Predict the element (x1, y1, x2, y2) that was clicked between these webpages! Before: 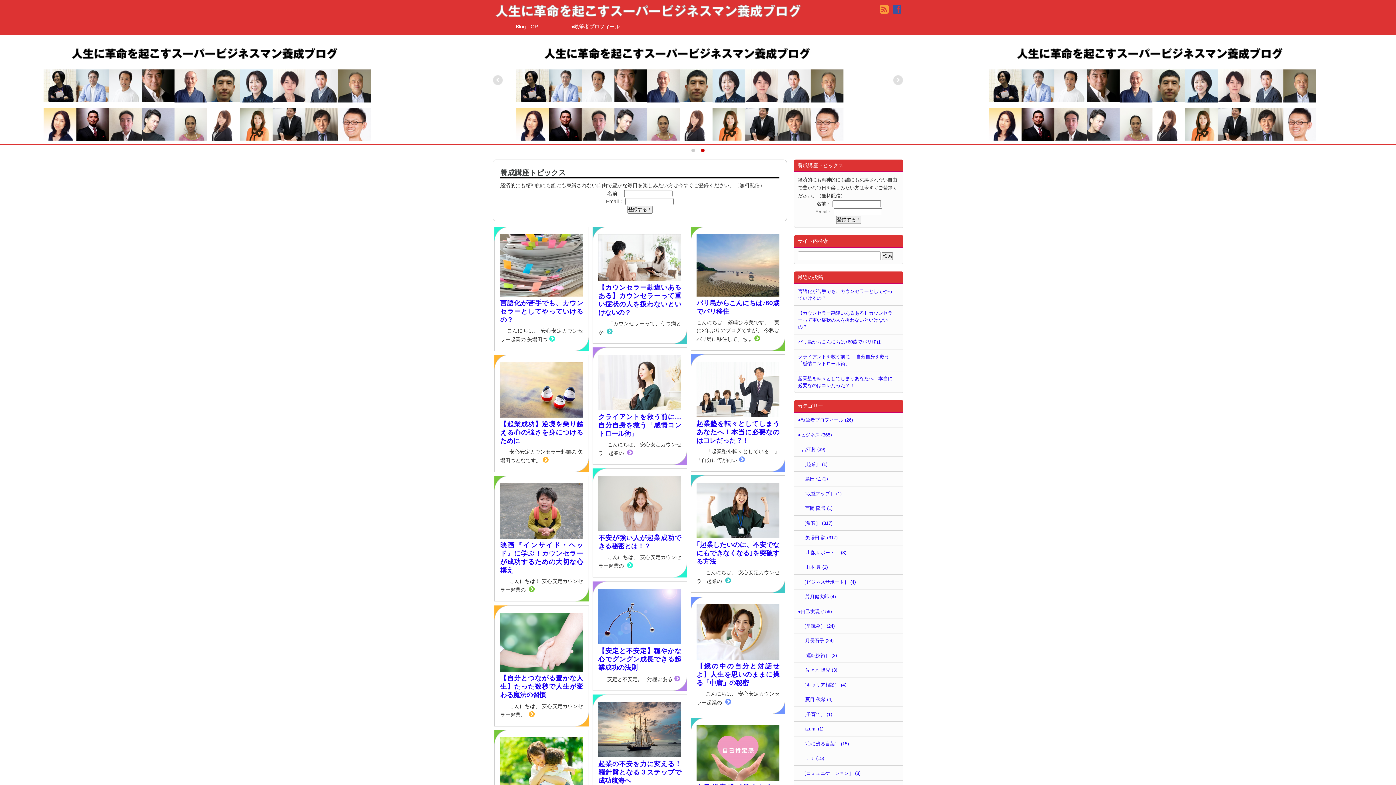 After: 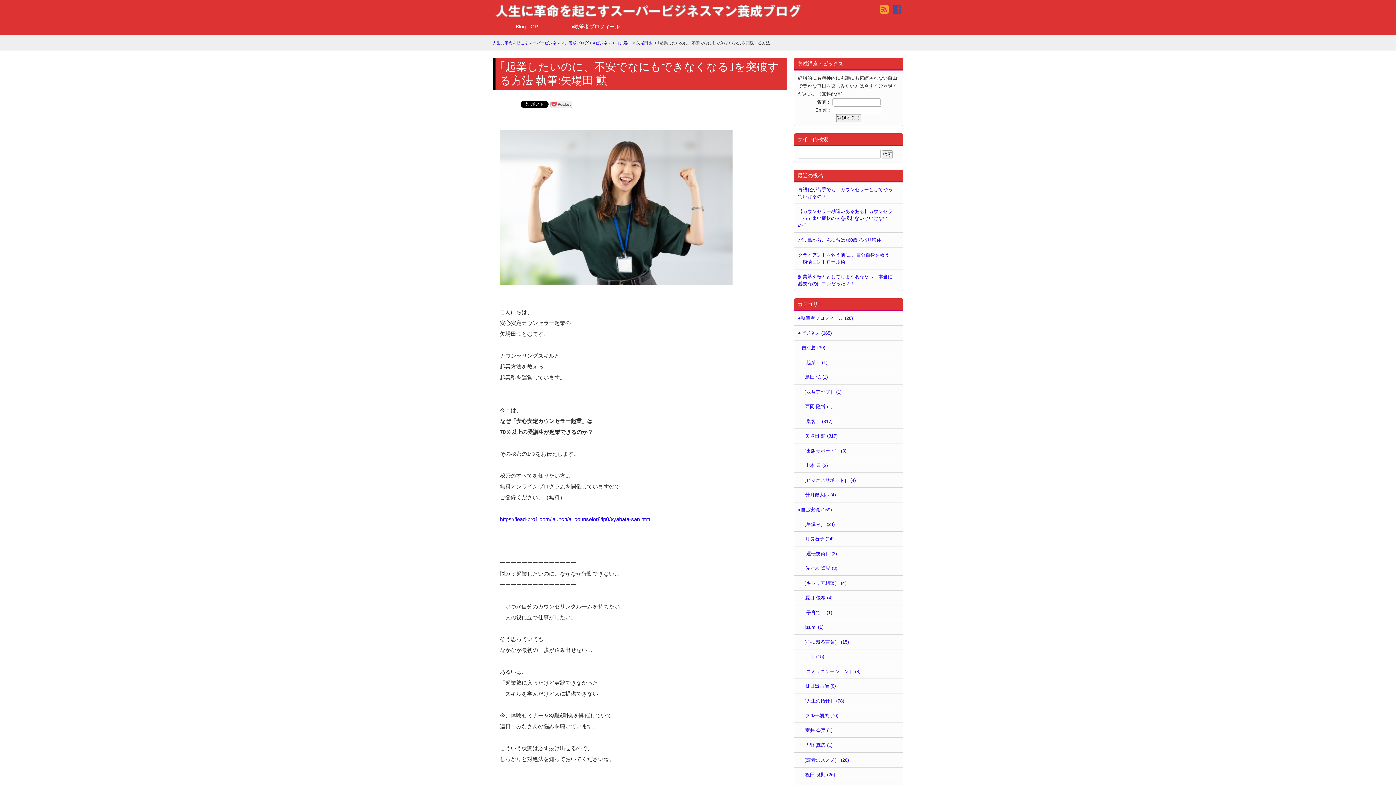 Action: bbox: (723, 578, 731, 584)